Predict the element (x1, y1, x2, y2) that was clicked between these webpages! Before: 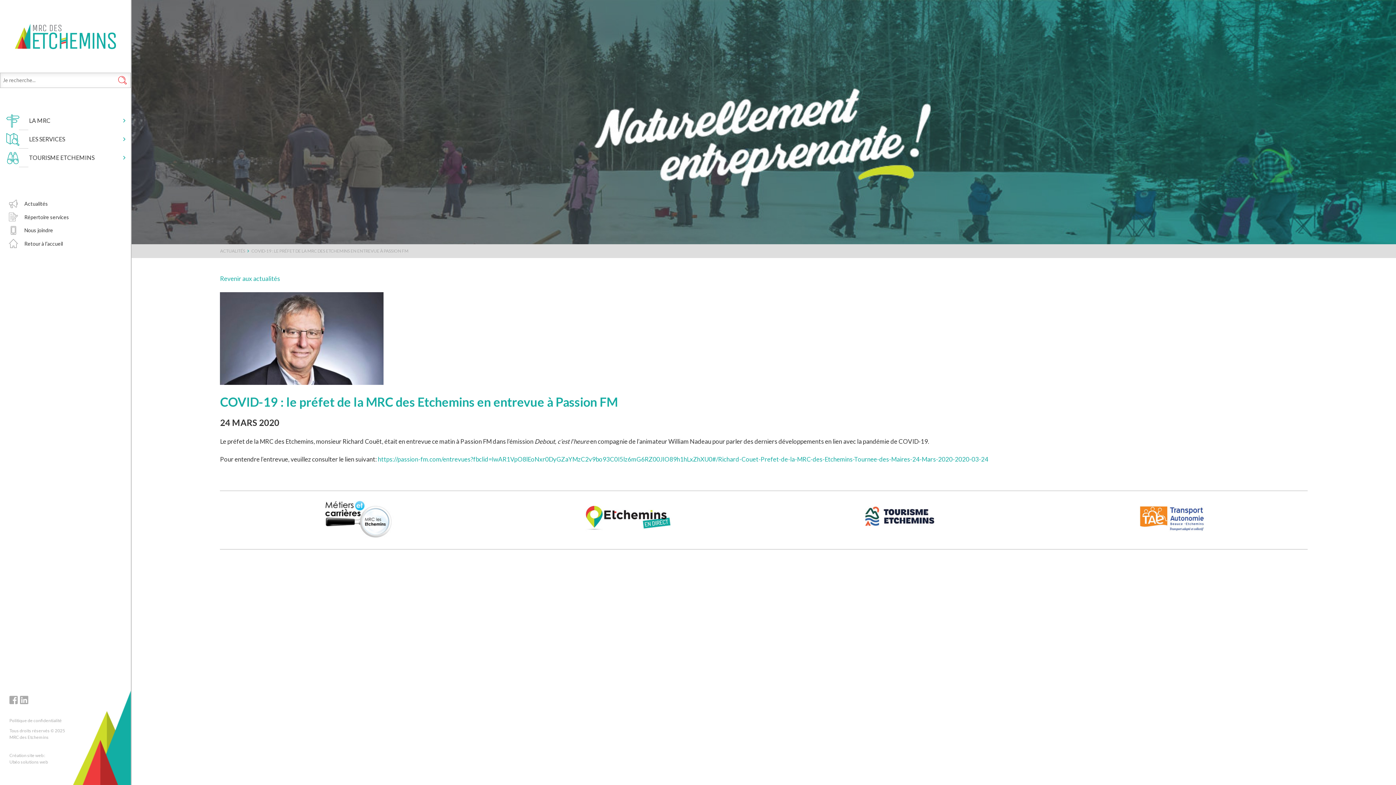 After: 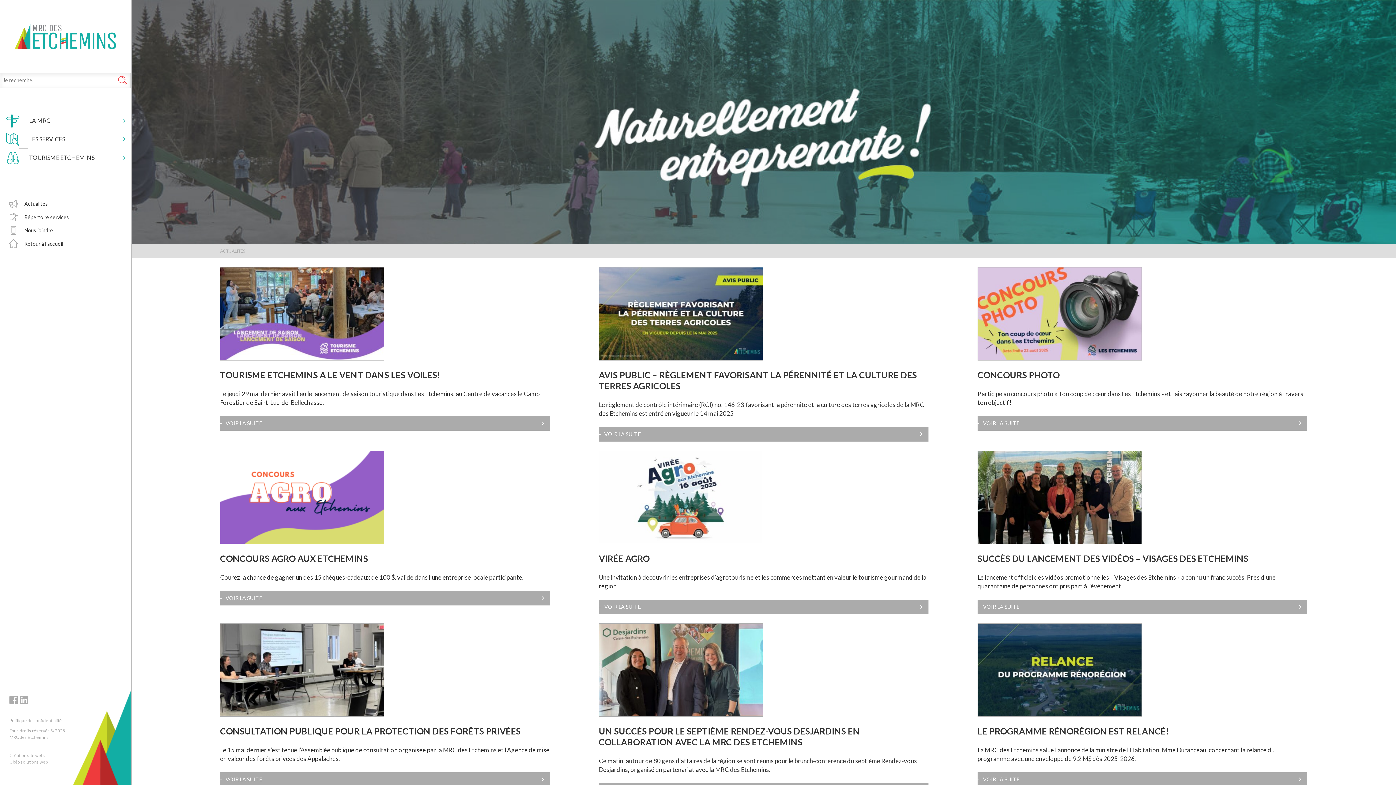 Action: bbox: (18, 198, 130, 209) label: Actualités